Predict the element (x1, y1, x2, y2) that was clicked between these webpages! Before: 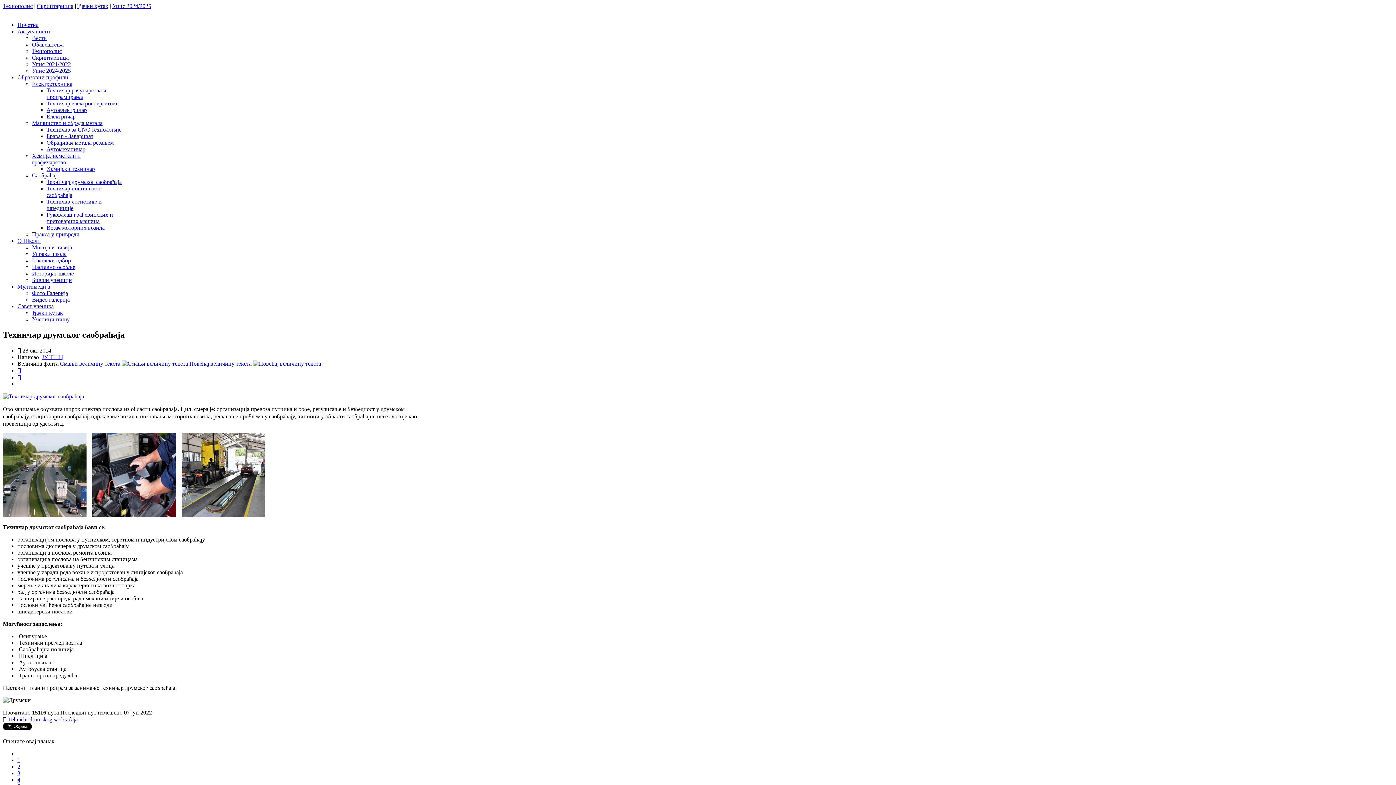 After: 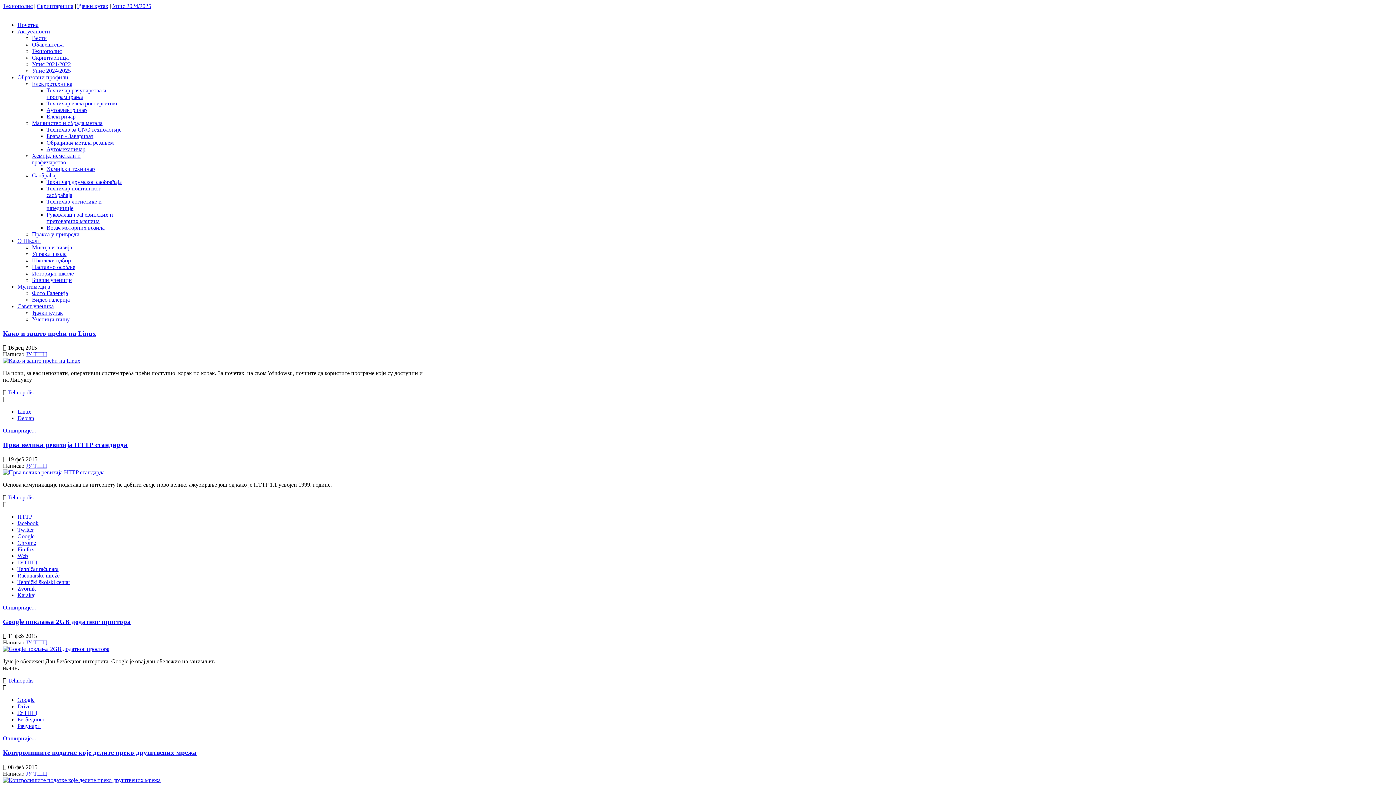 Action: label: Технополис bbox: (32, 48, 61, 54)